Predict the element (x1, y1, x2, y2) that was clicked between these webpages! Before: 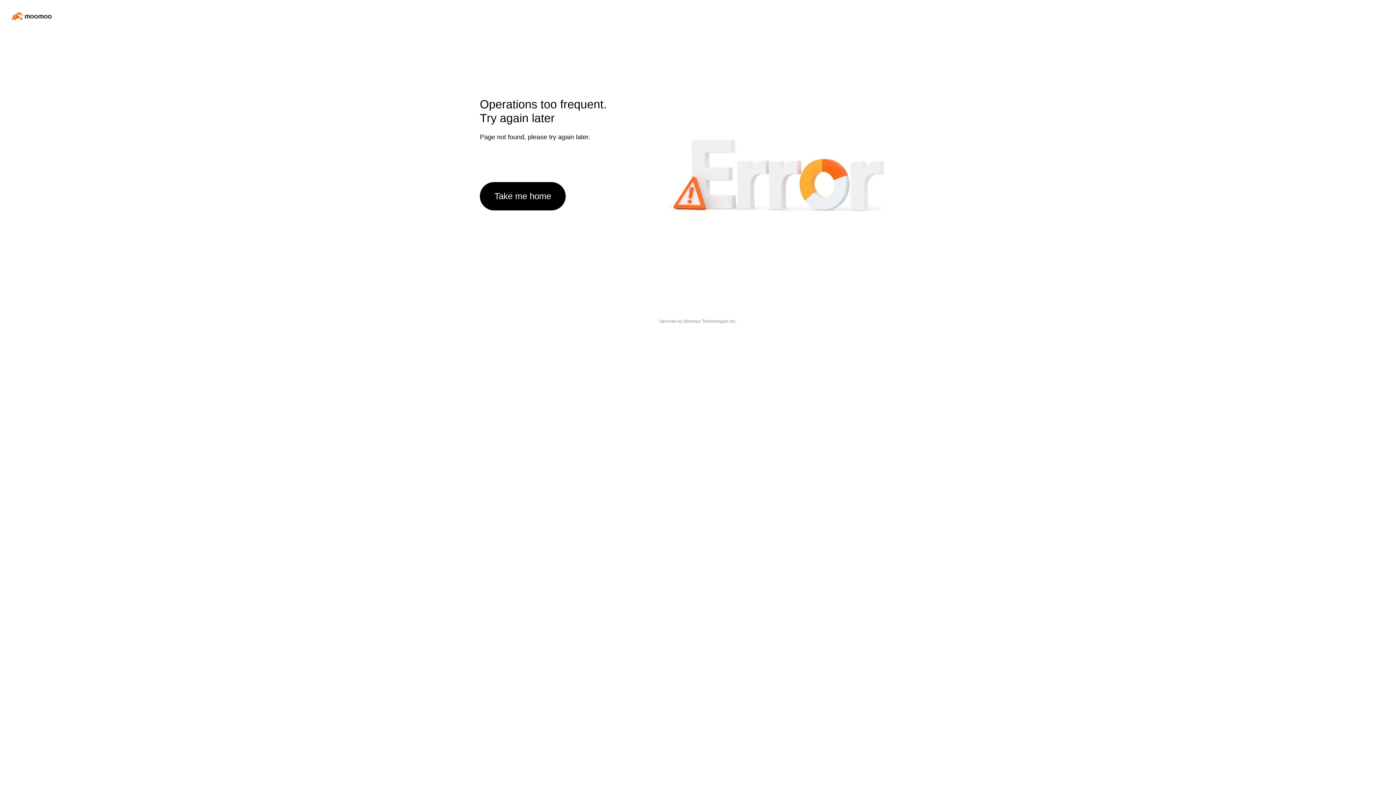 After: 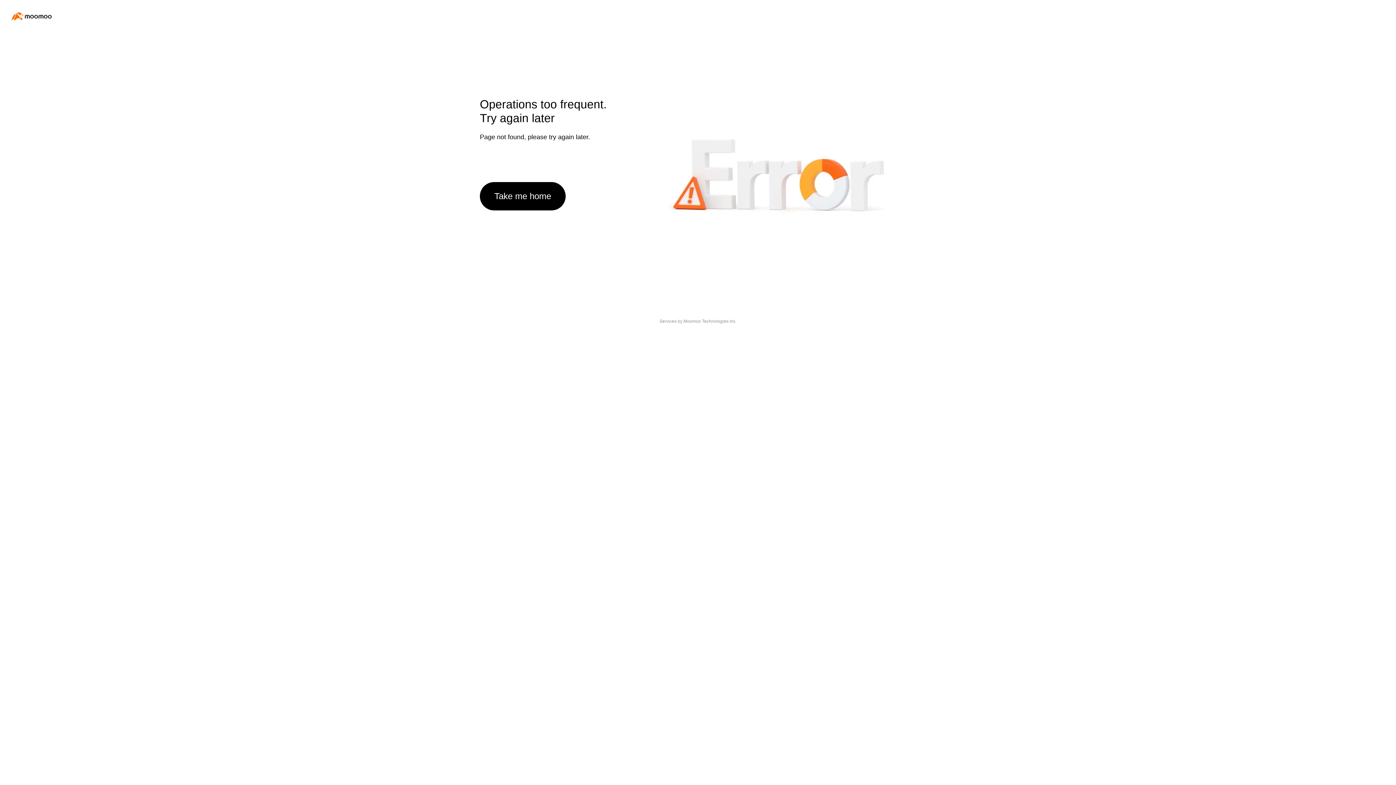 Action: label: Take me home bbox: (480, 182, 565, 210)